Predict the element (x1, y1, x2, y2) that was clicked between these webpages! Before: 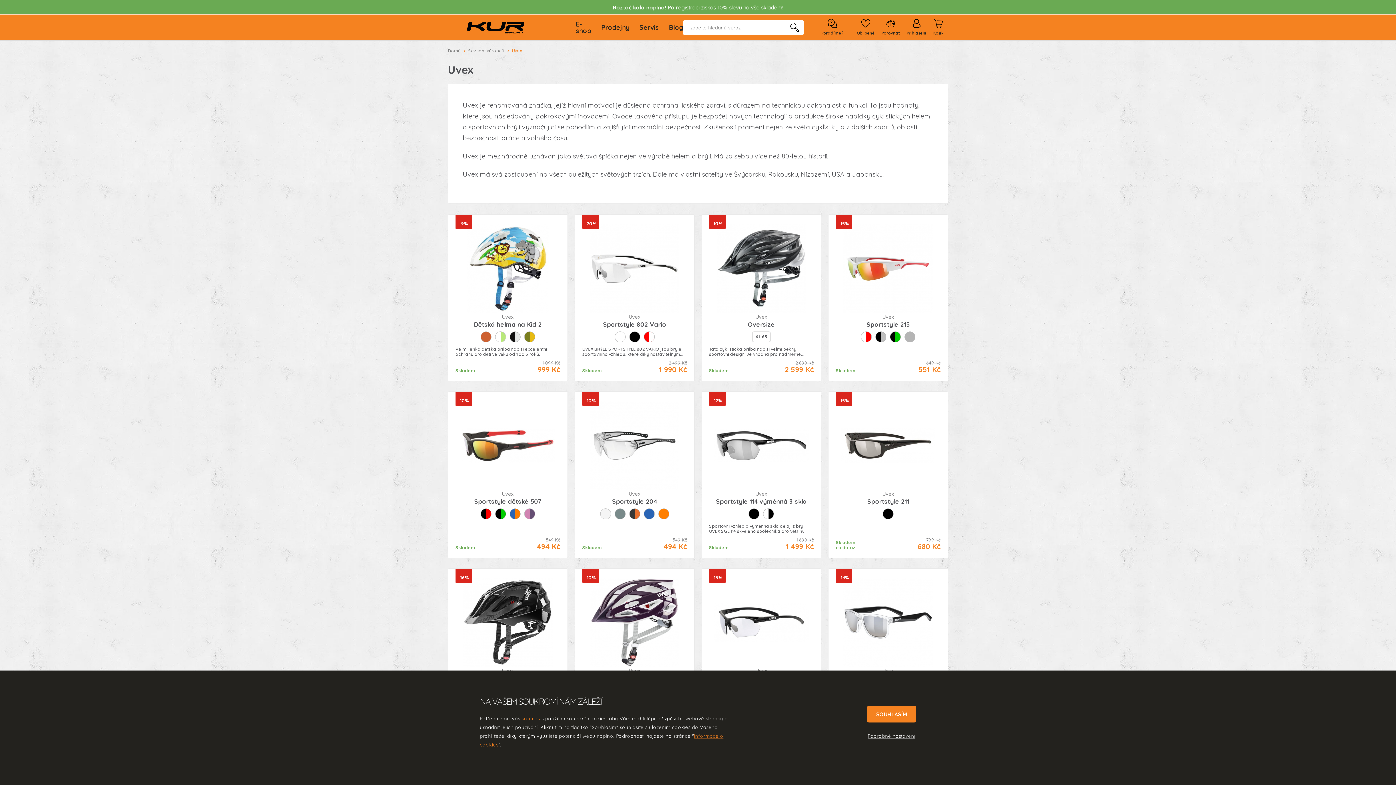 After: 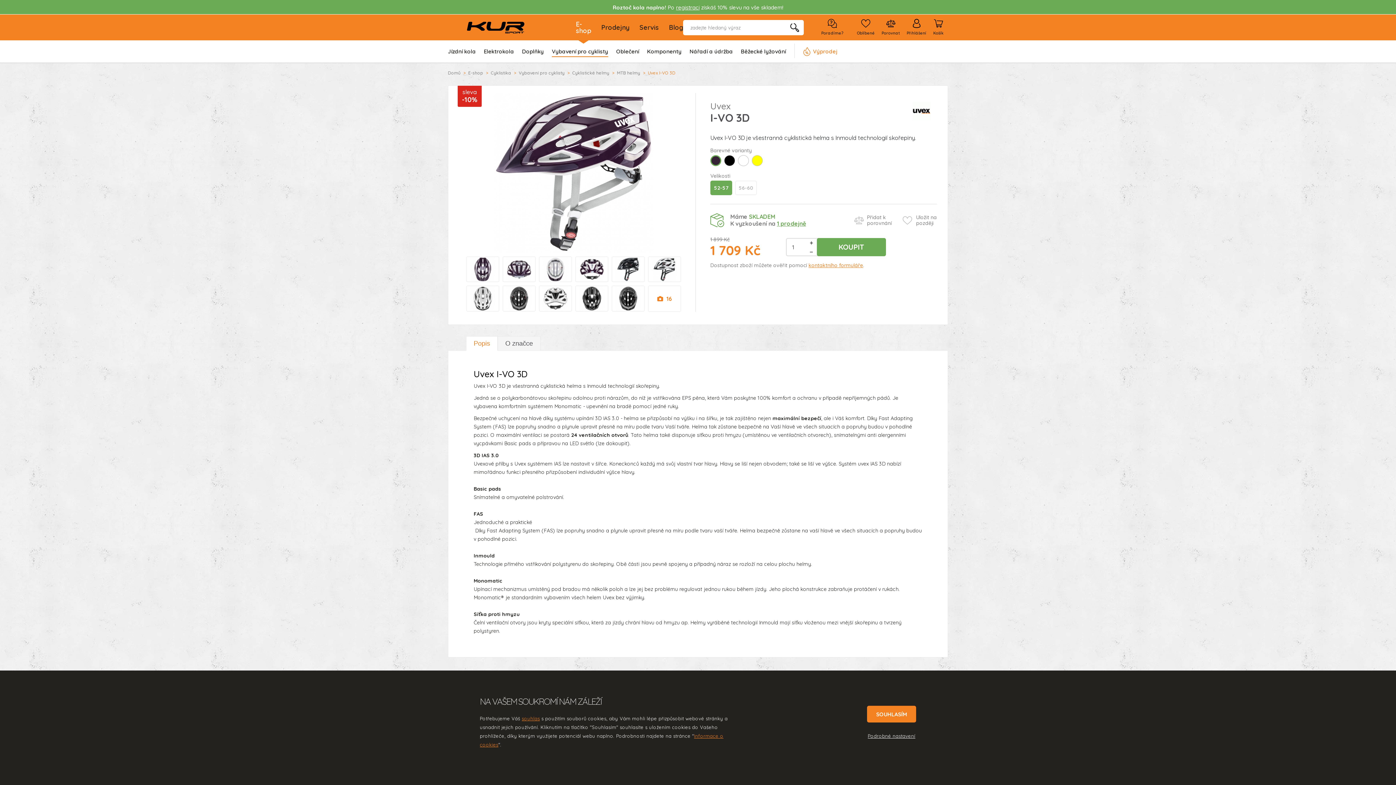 Action: bbox: (575, 578, 694, 667)